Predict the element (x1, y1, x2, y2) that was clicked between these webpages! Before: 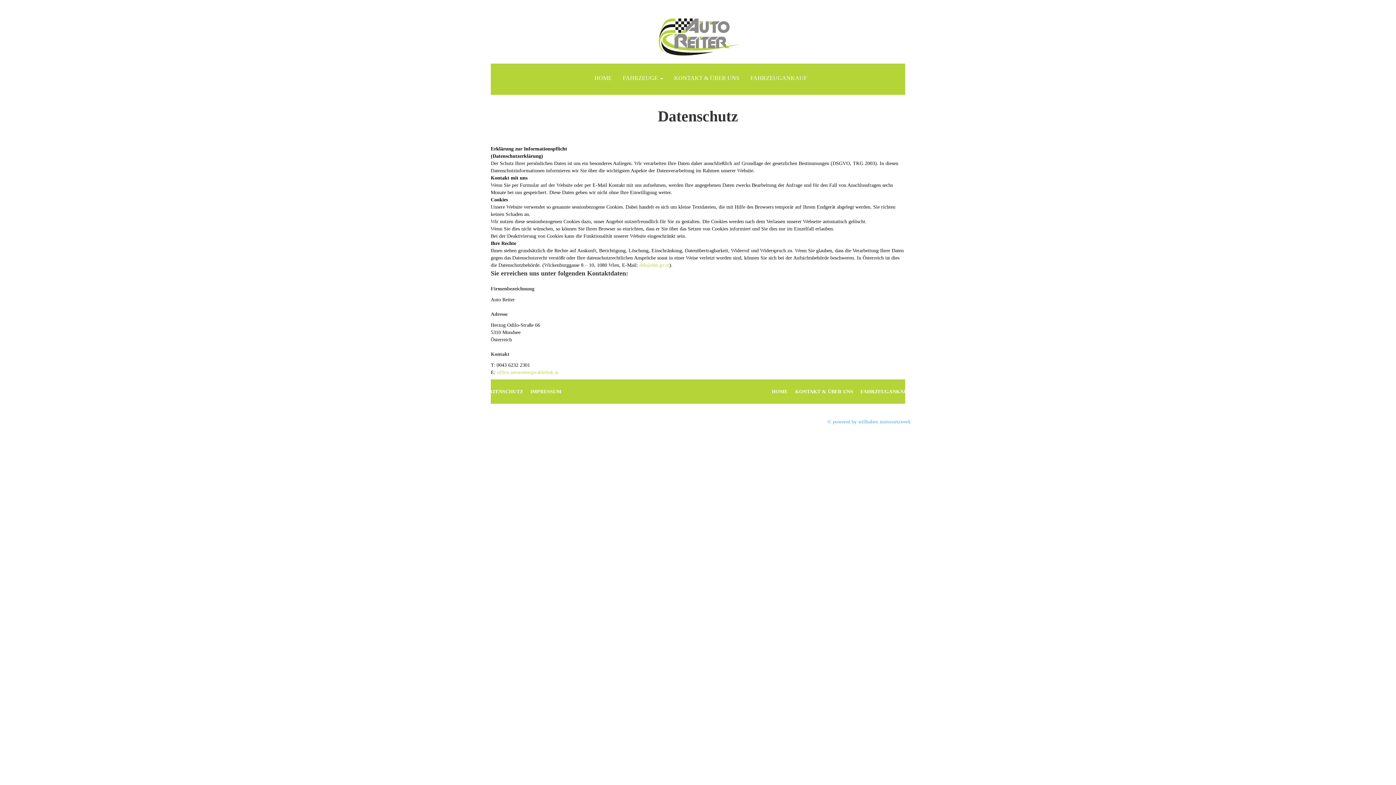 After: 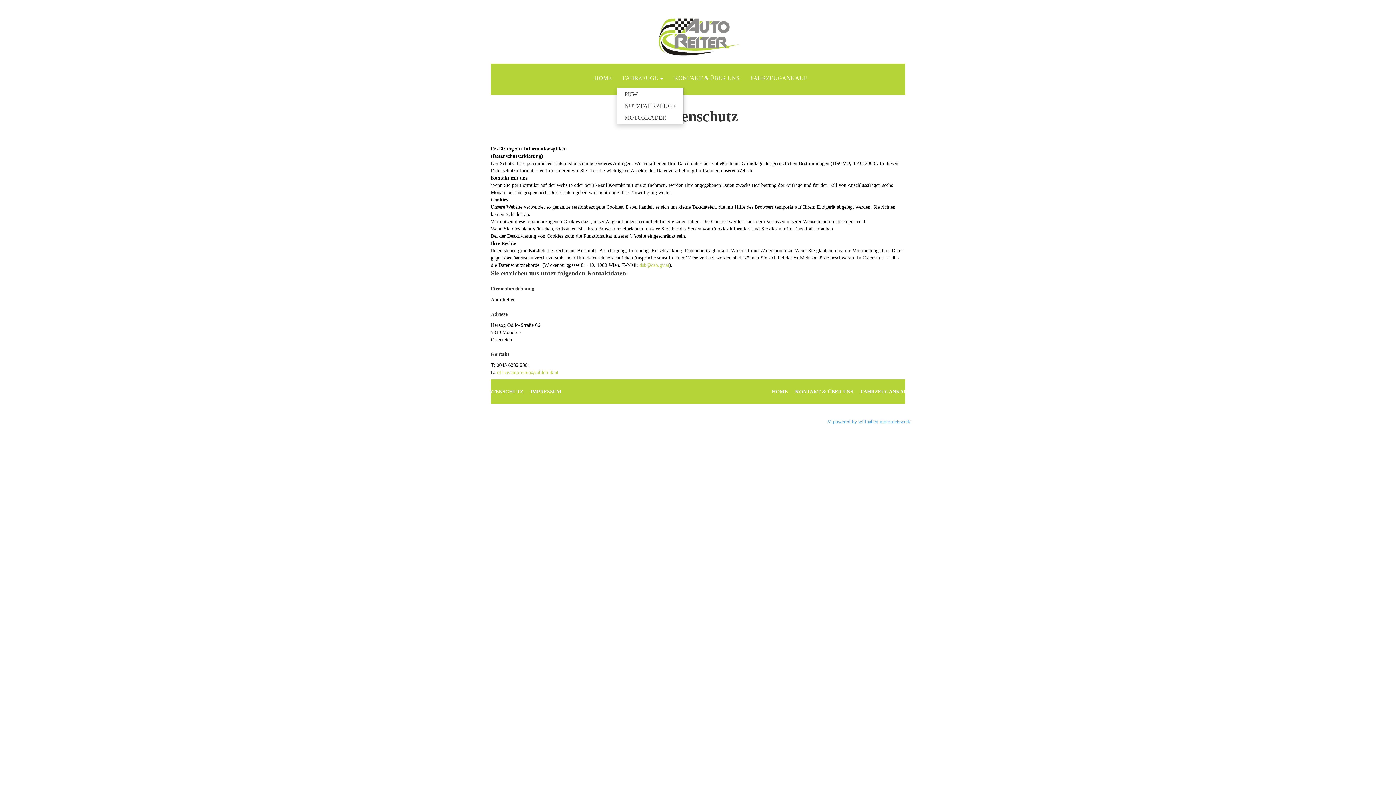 Action: label: FAHRZEUGE  bbox: (617, 68, 668, 87)